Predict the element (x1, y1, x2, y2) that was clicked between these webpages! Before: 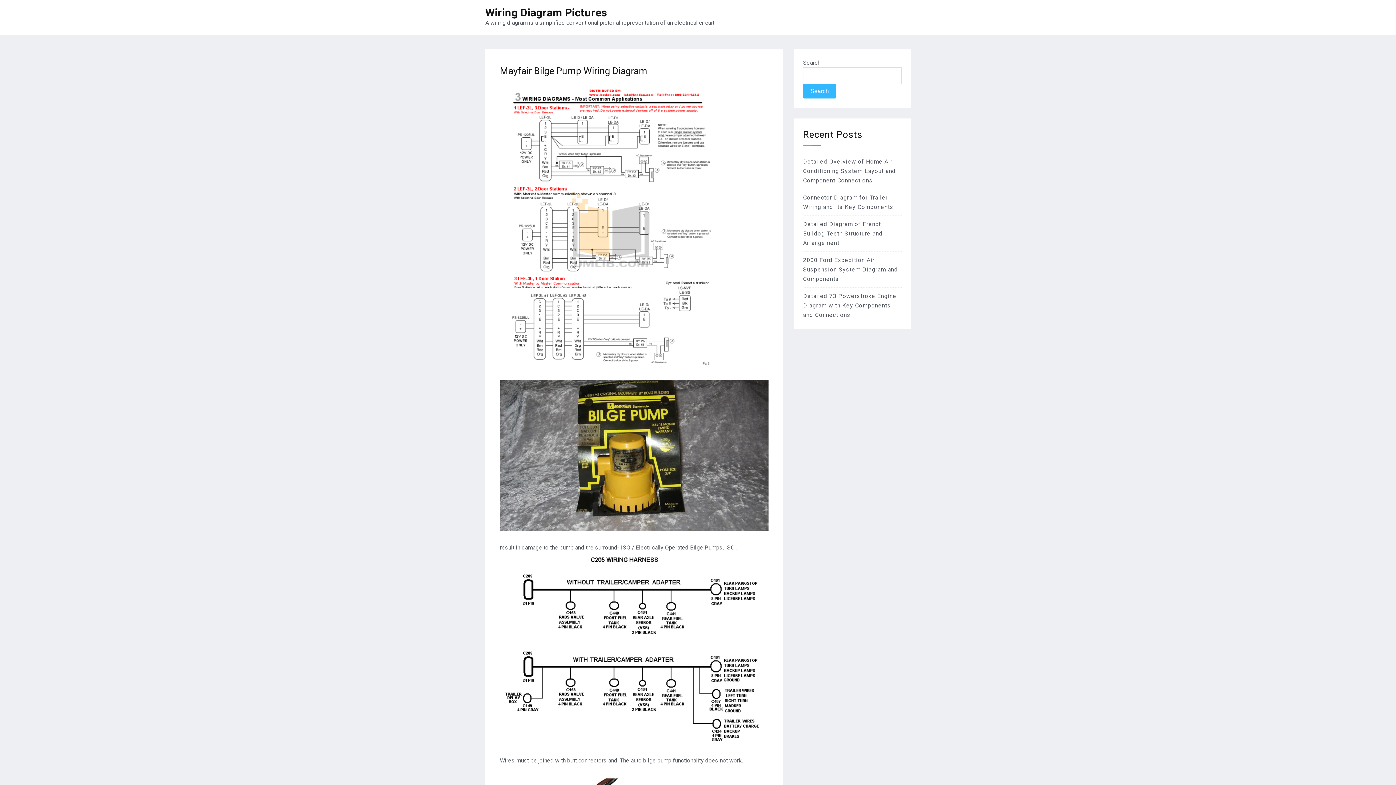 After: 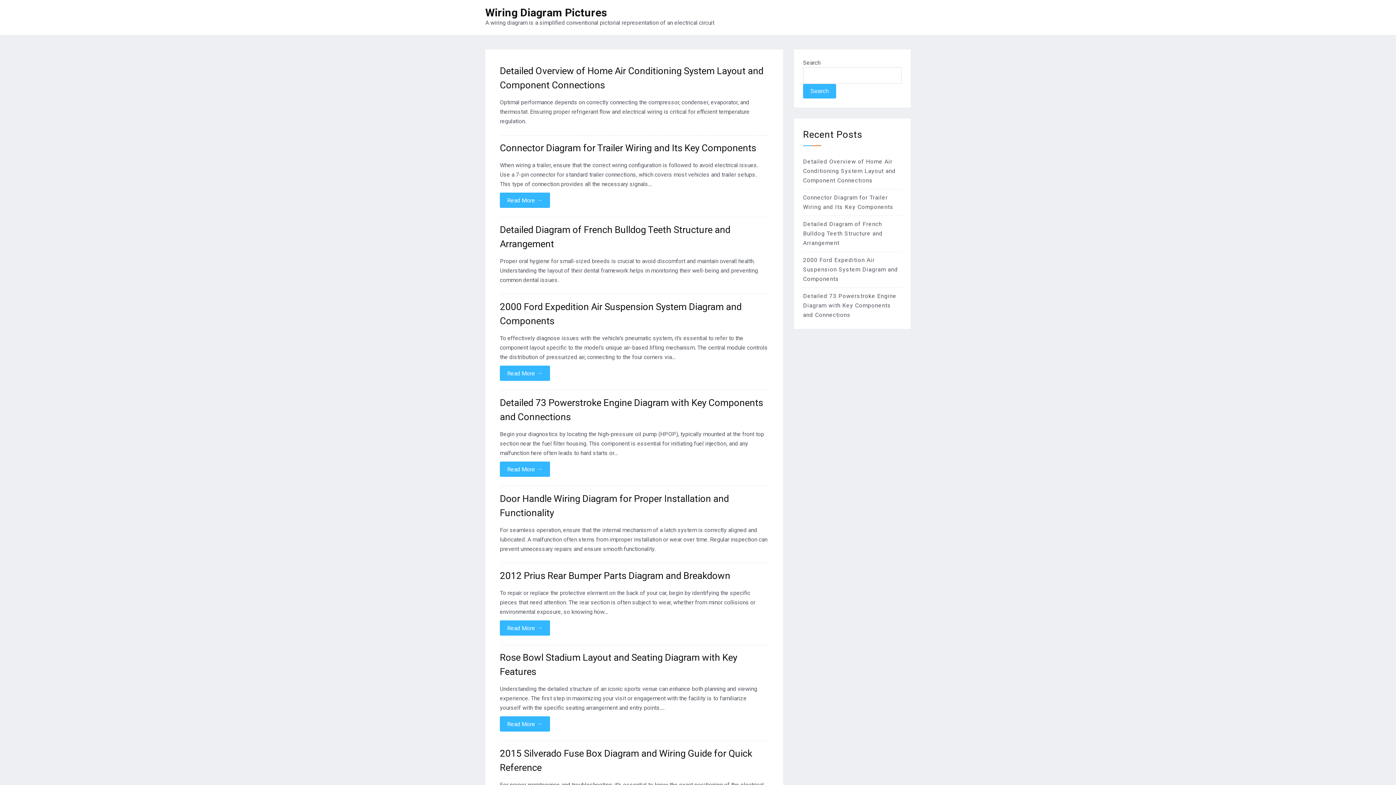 Action: bbox: (485, 6, 606, 18) label: Wiring Diagram Pictures